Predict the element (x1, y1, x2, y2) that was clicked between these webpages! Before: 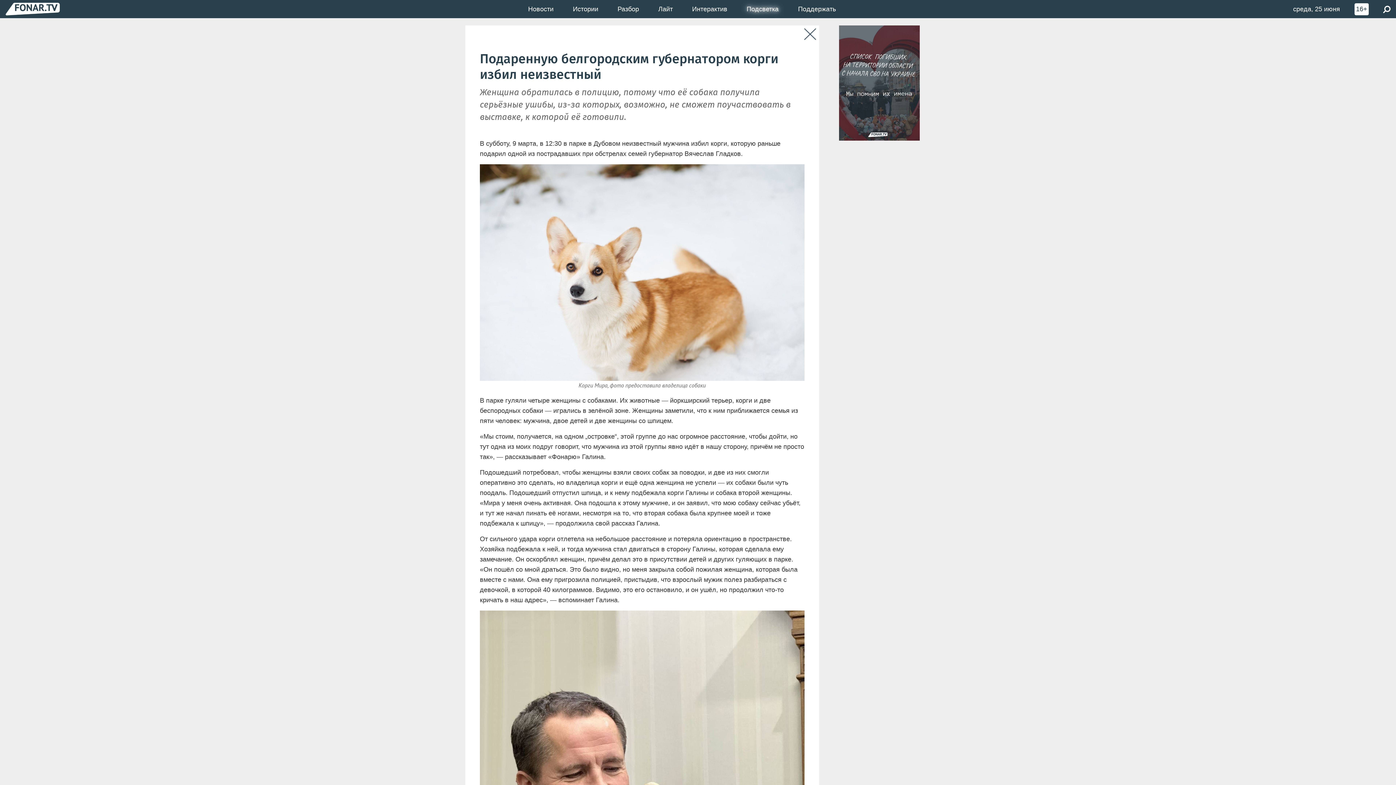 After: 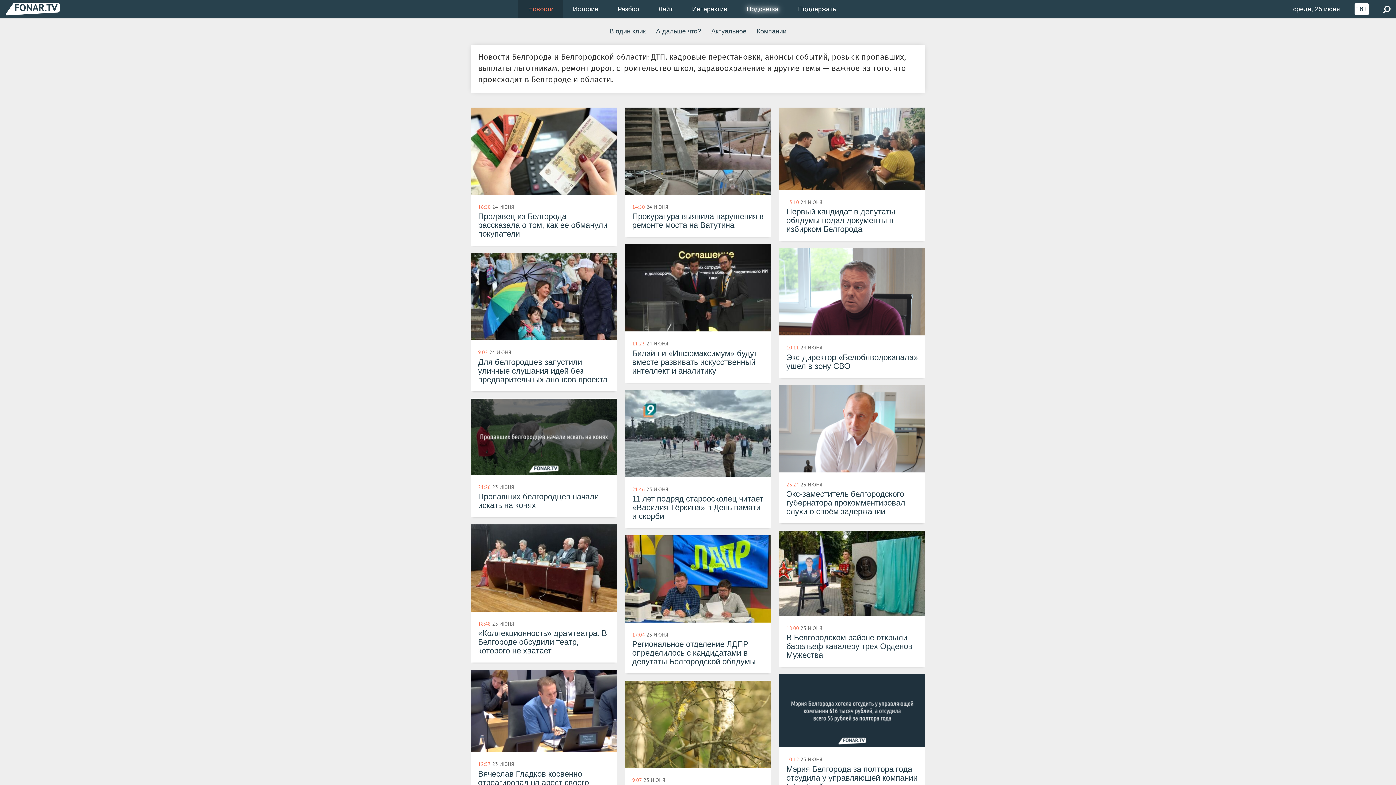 Action: label: Новости bbox: (518, 0, 563, 18)